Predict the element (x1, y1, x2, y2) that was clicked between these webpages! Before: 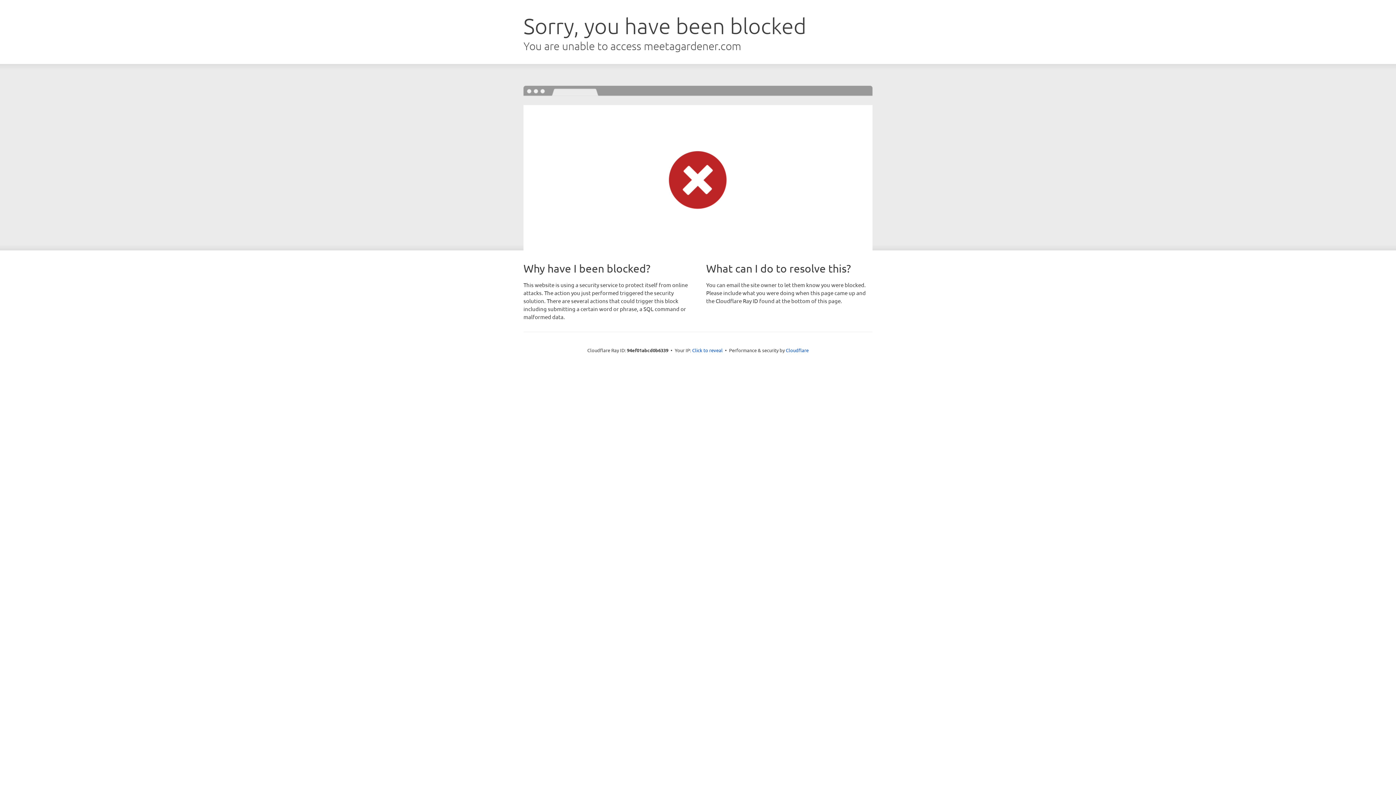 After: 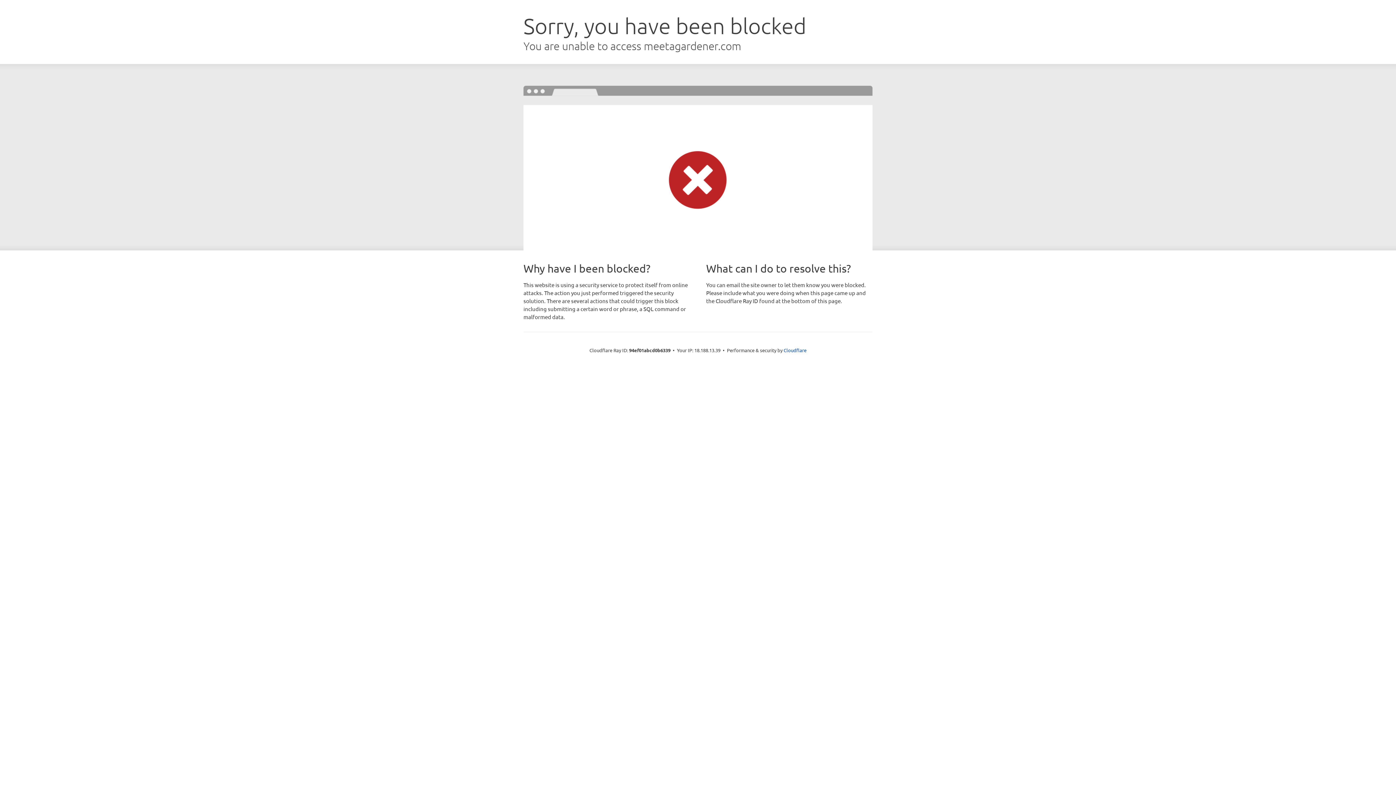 Action: label: Click to reveal bbox: (692, 346, 722, 353)